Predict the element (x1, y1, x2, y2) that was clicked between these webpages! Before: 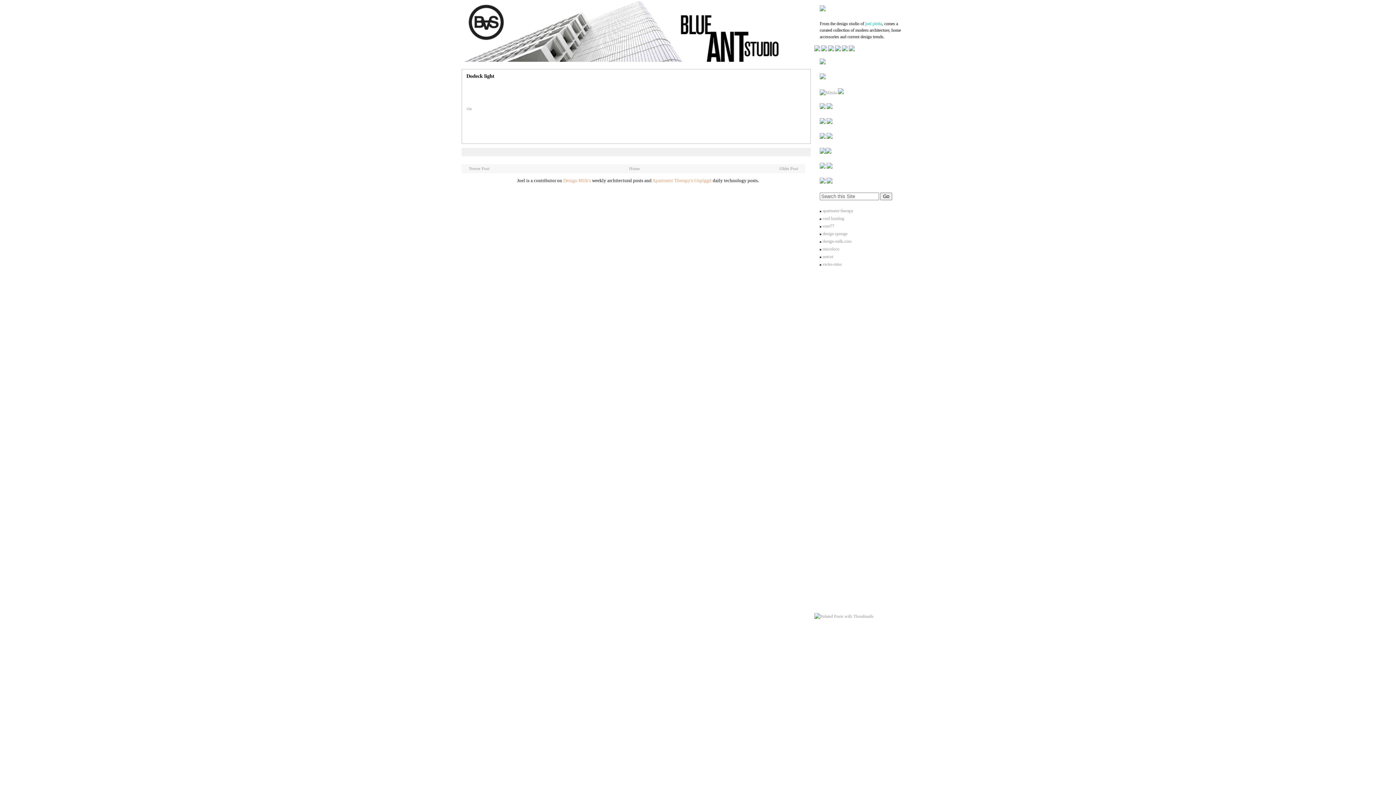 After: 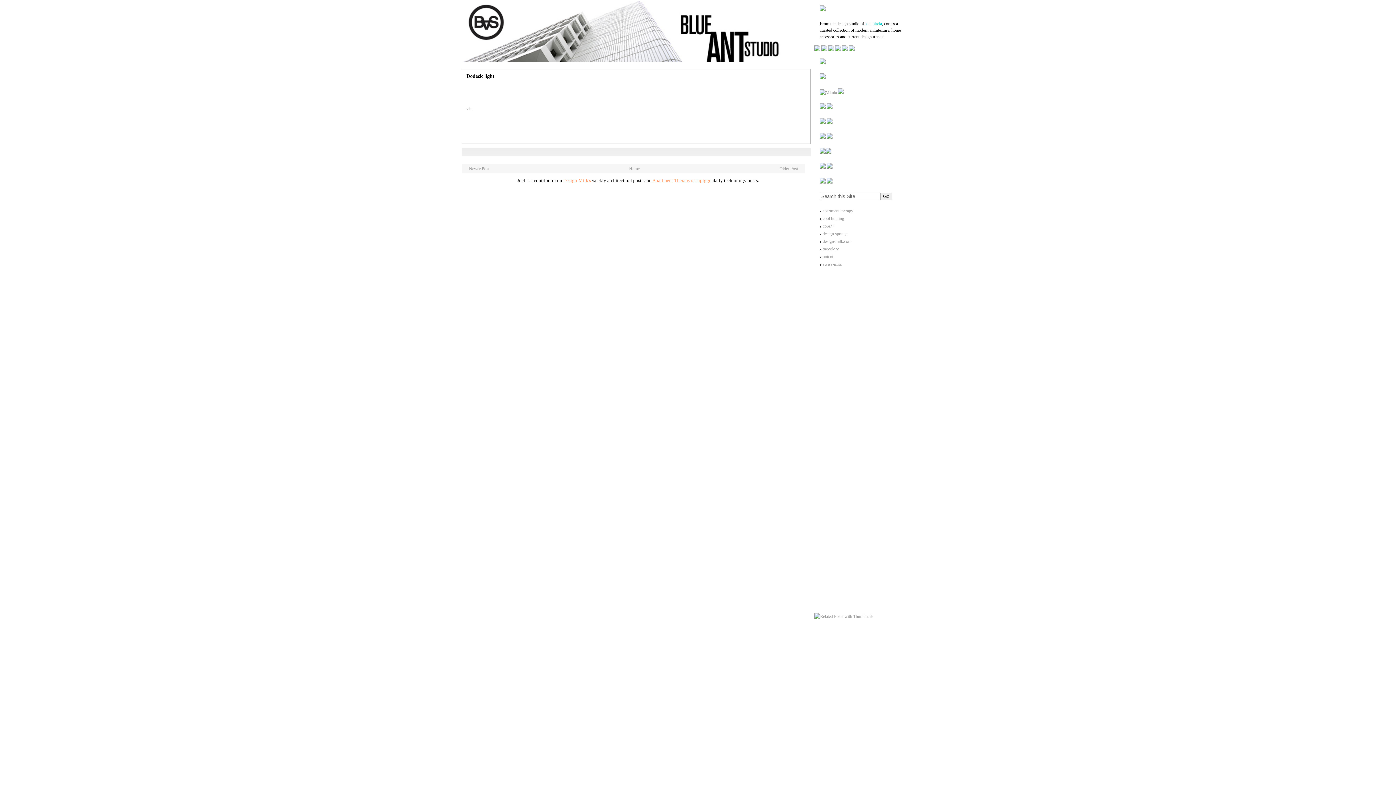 Action: bbox: (838, 90, 844, 95)